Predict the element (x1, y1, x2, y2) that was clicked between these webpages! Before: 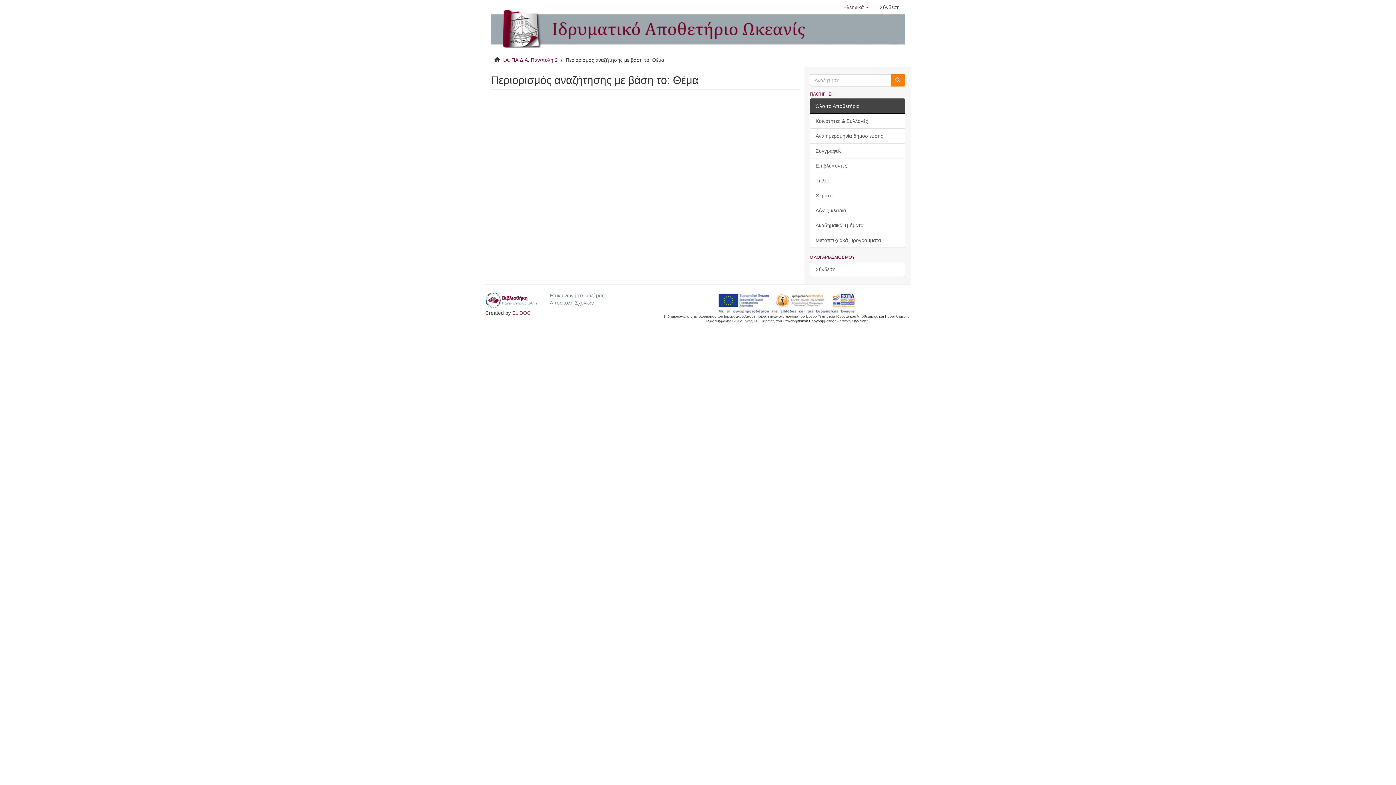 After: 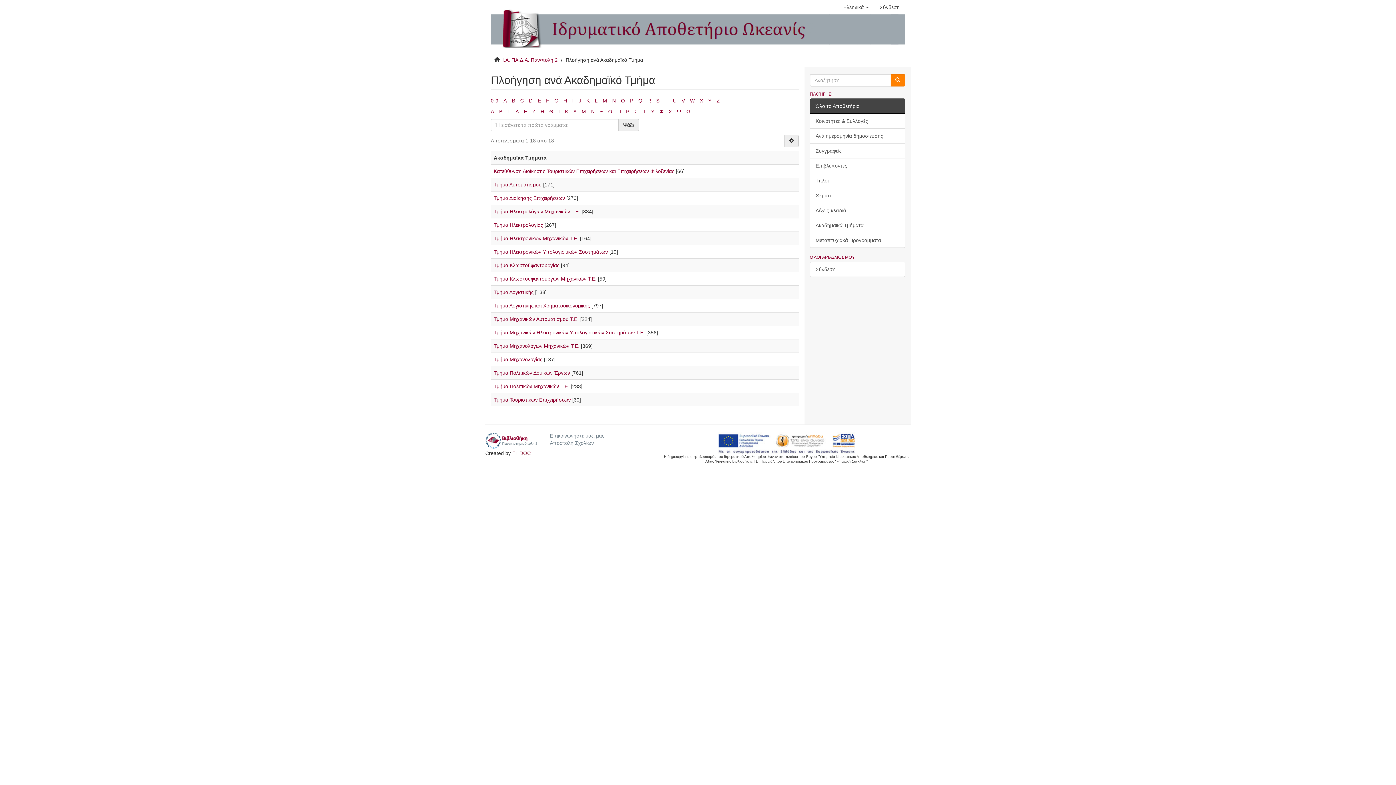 Action: label: Ακαδημαϊκά Τμήματα bbox: (810, 217, 905, 233)